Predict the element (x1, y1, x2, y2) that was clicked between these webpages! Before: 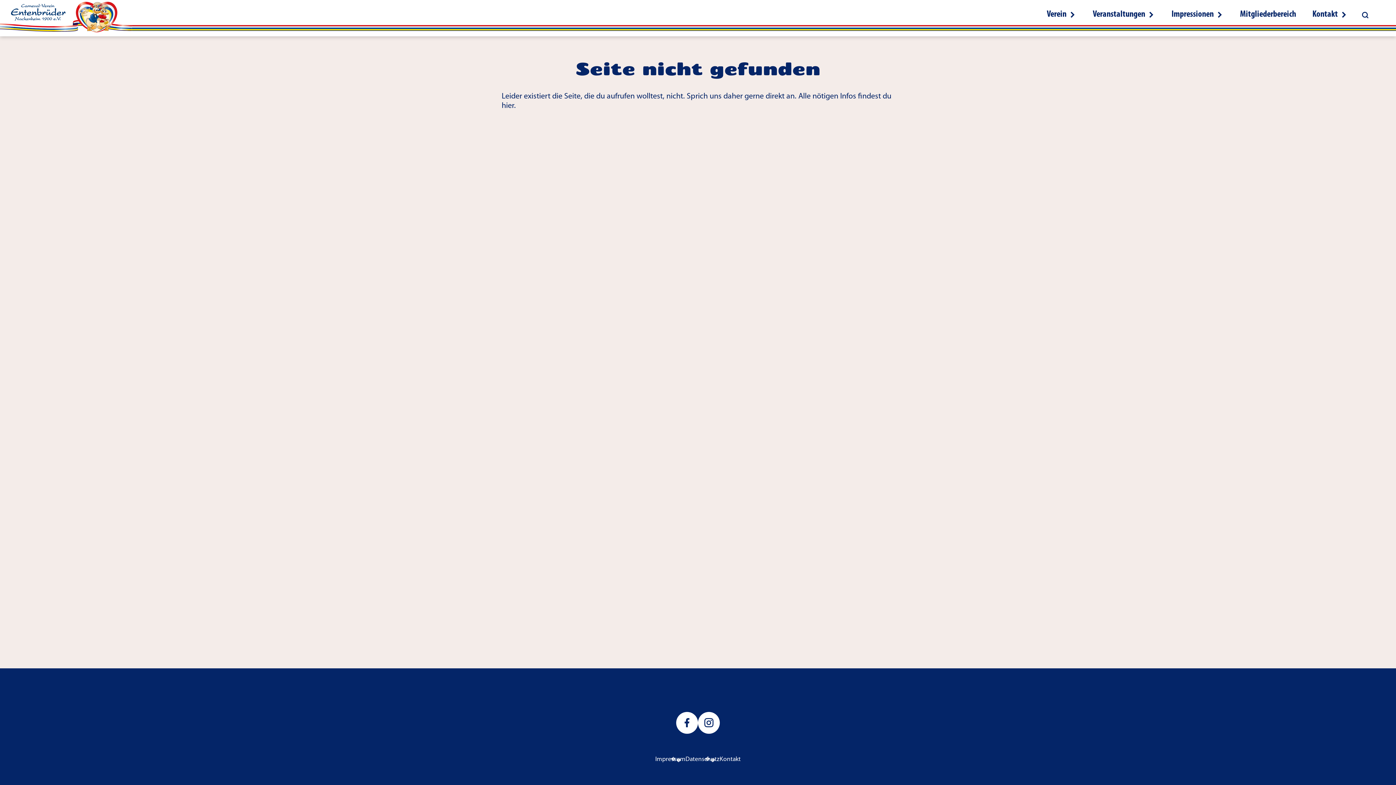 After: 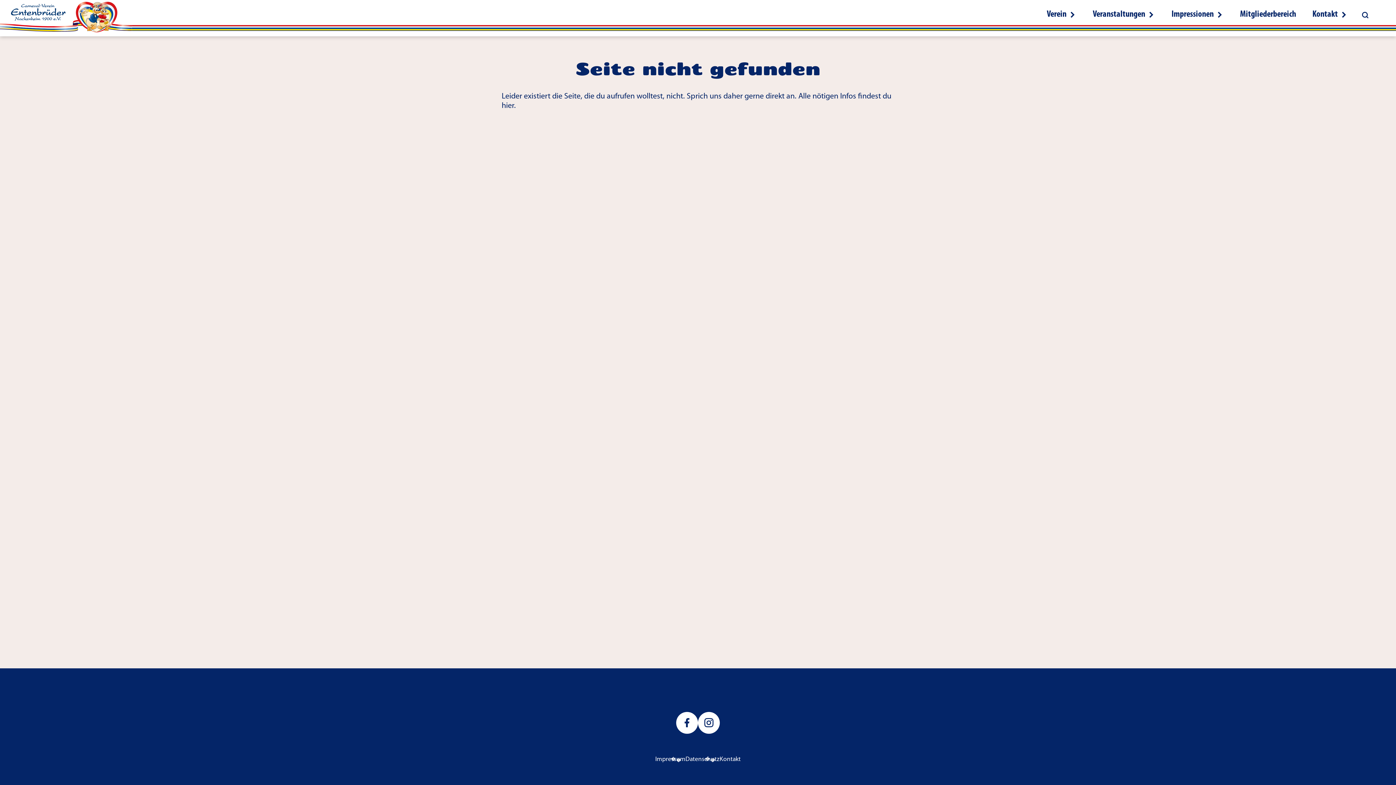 Action: bbox: (698, 712, 720, 734)